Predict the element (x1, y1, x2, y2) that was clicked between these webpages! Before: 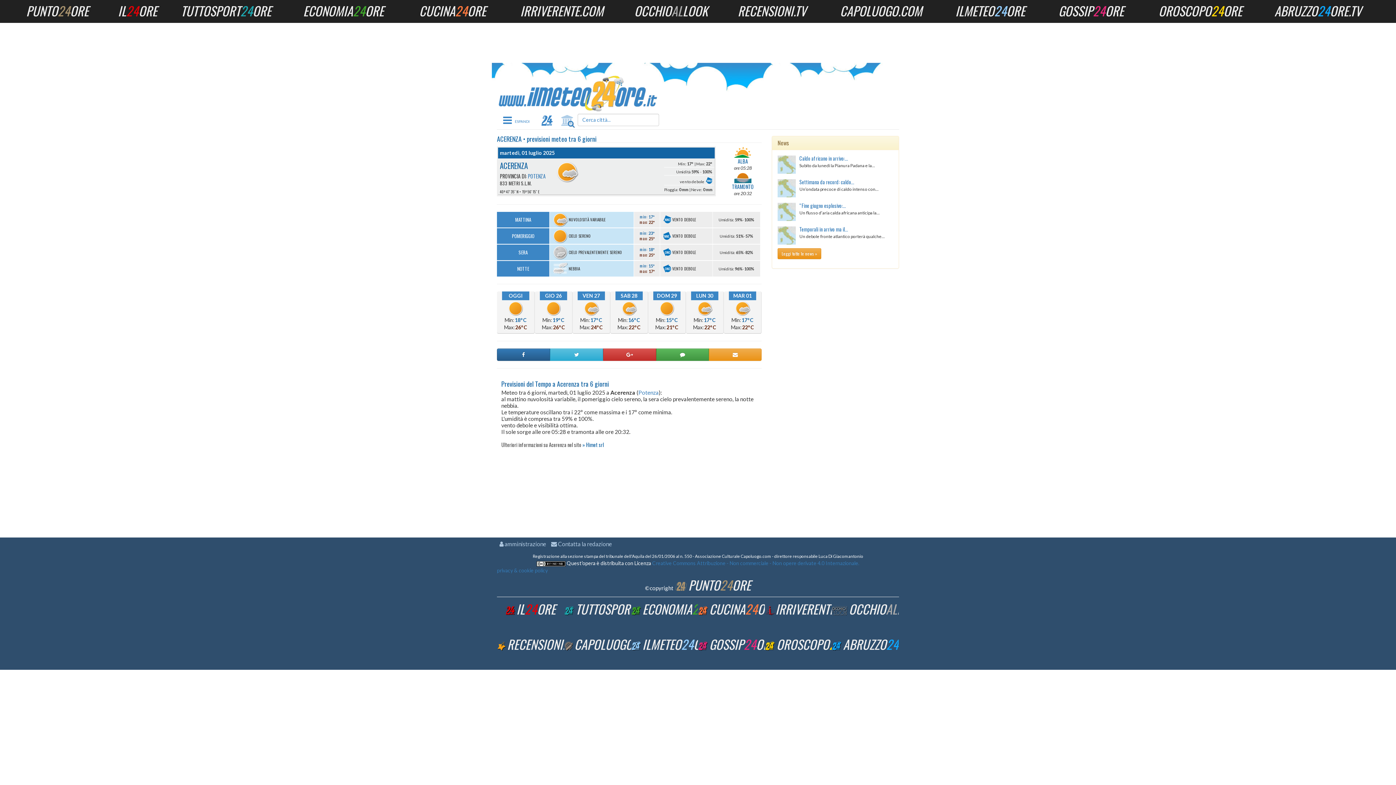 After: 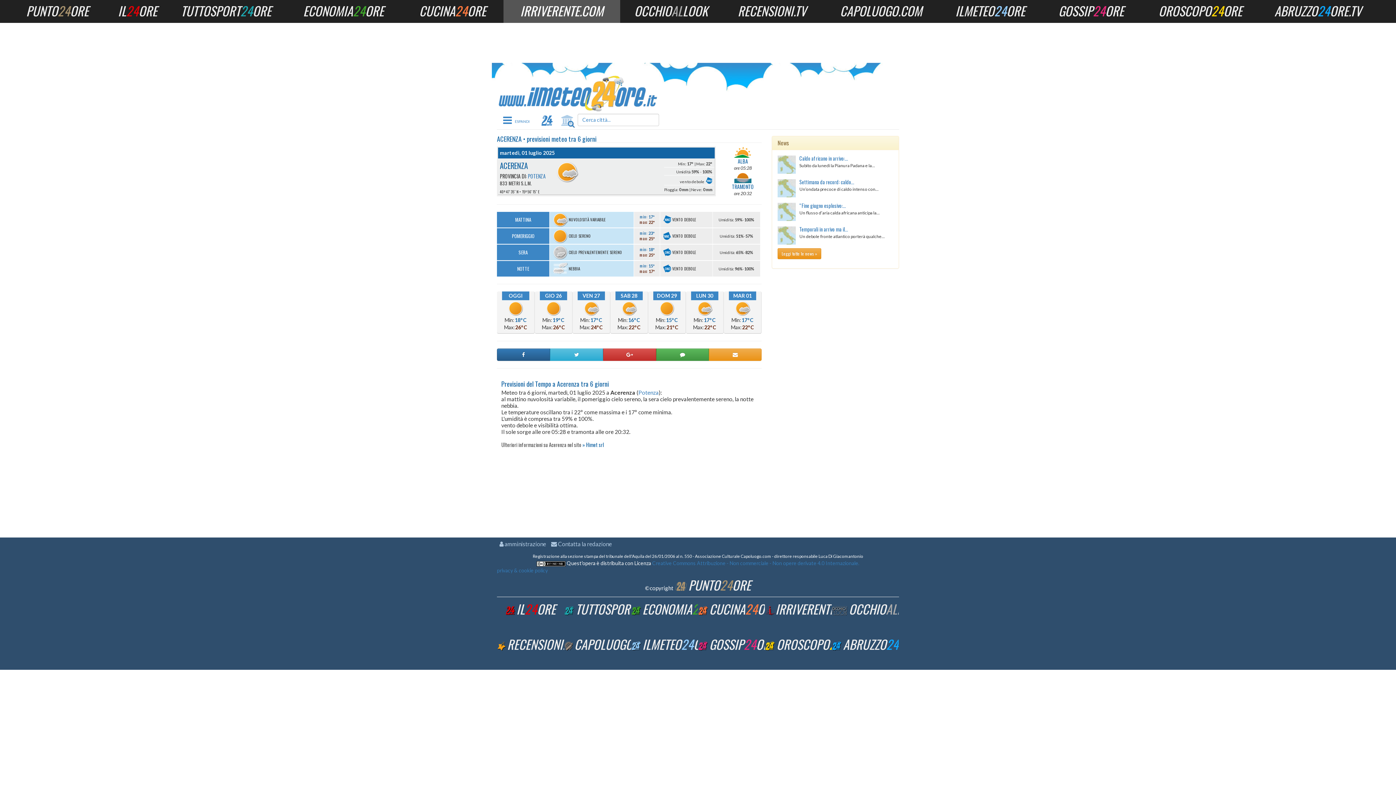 Action: label: IRRIVERENTE.COM bbox: (503, 0, 620, 22)